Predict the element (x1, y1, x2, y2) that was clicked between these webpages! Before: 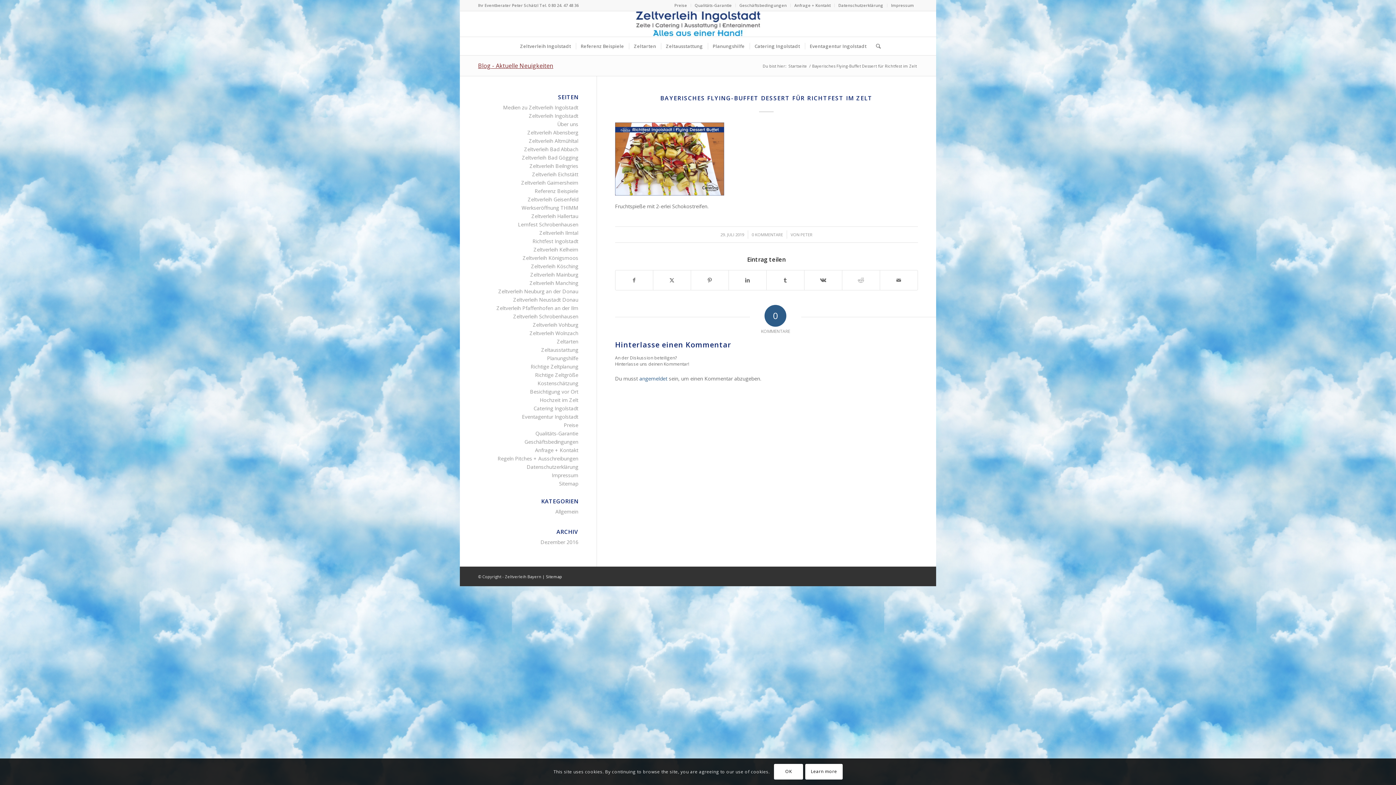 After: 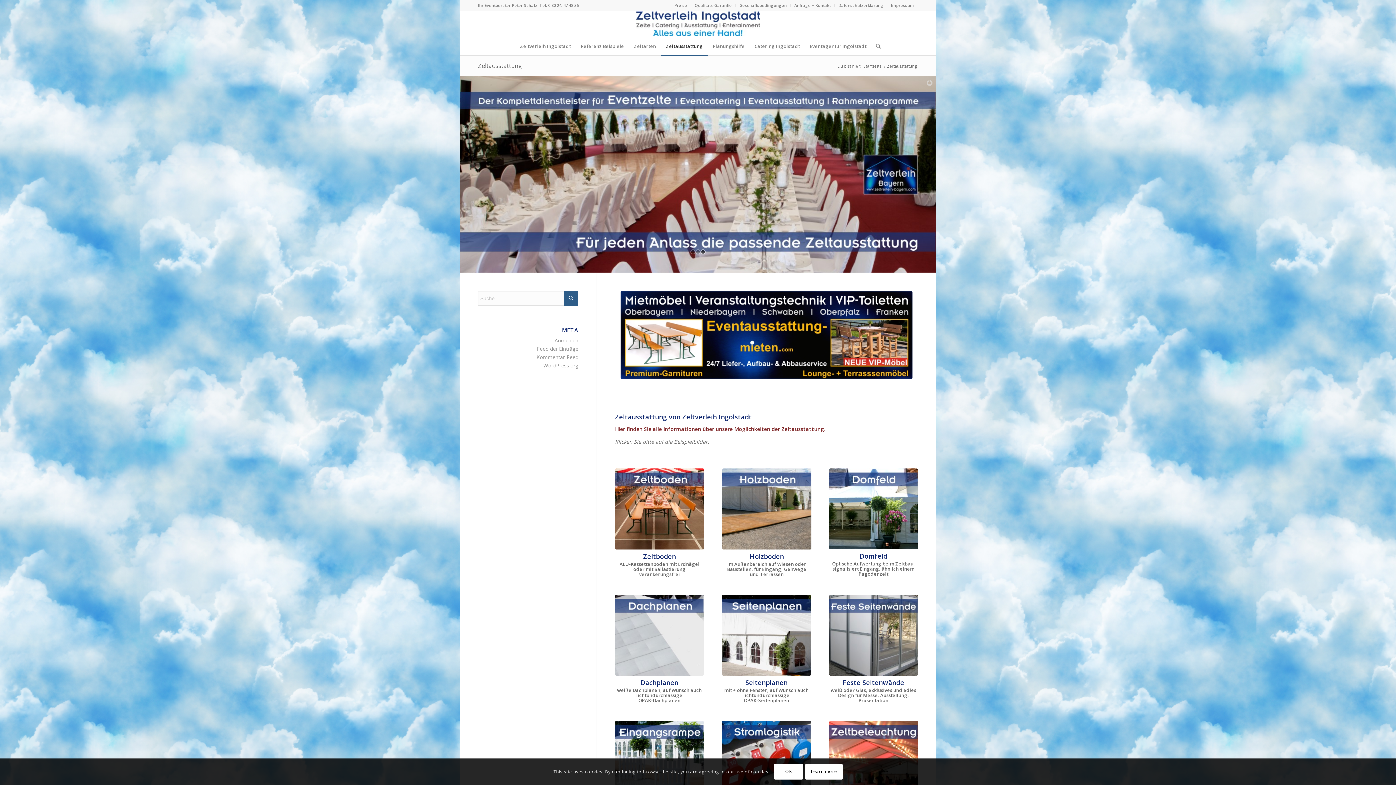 Action: label: Zeltausstattung bbox: (660, 37, 707, 55)